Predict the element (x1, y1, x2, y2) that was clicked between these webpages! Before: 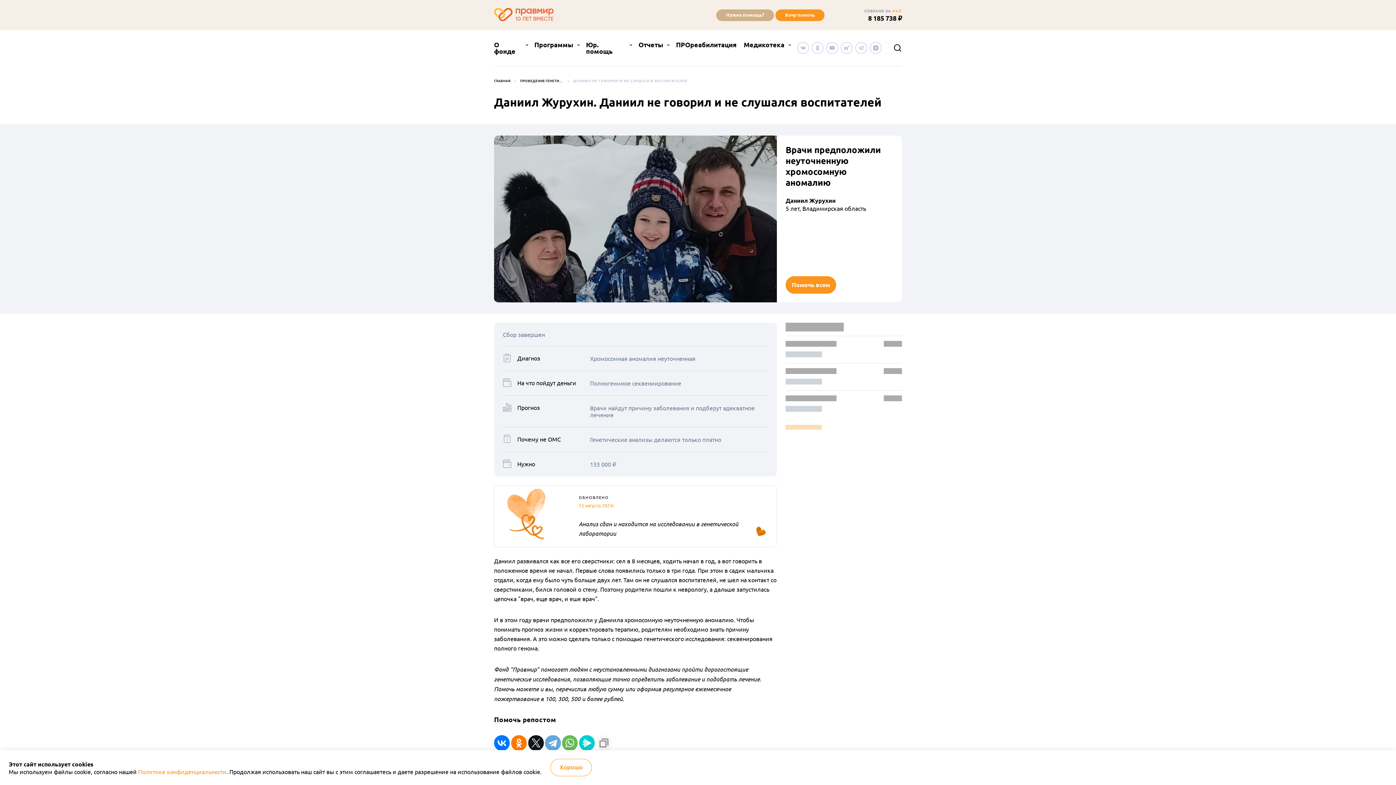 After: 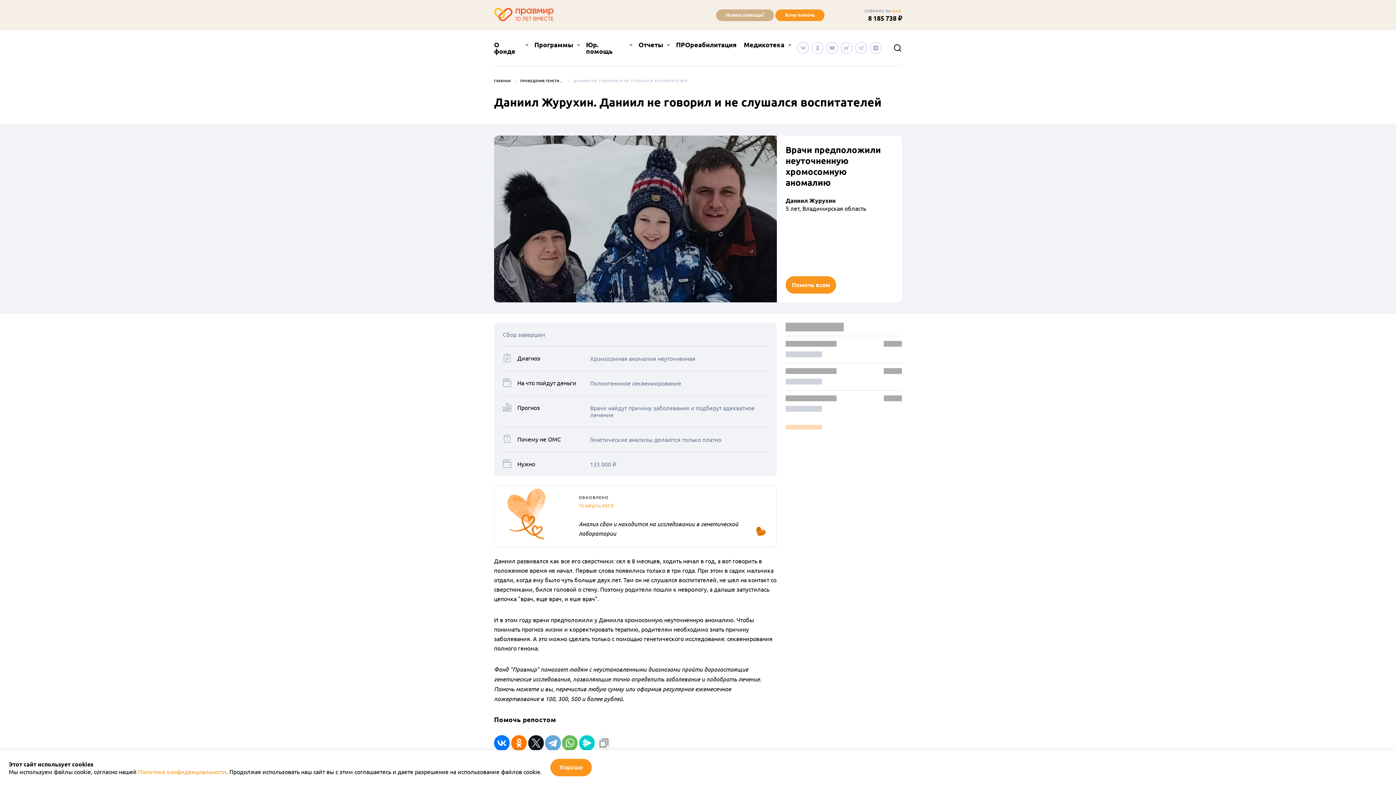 Action: label: Хорошо bbox: (550, 759, 592, 776)